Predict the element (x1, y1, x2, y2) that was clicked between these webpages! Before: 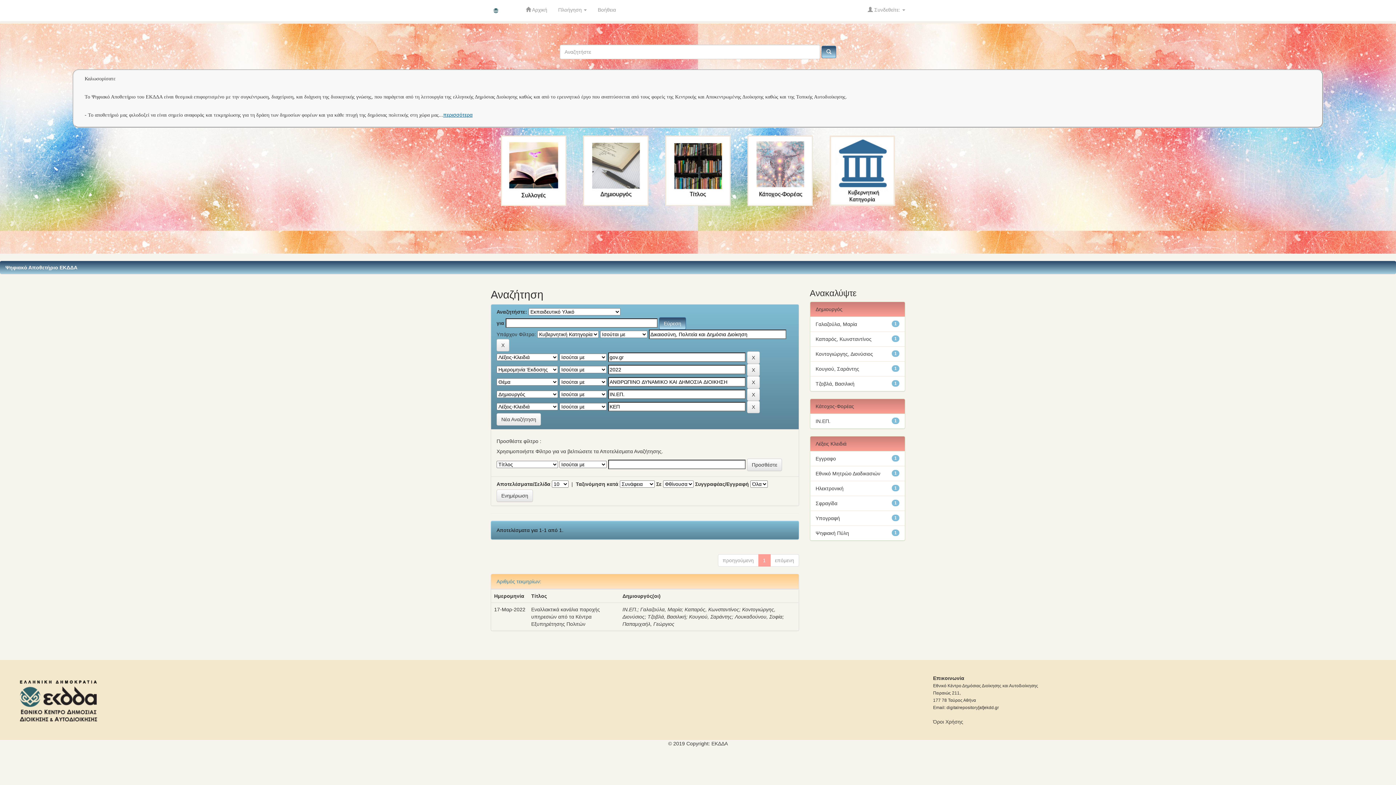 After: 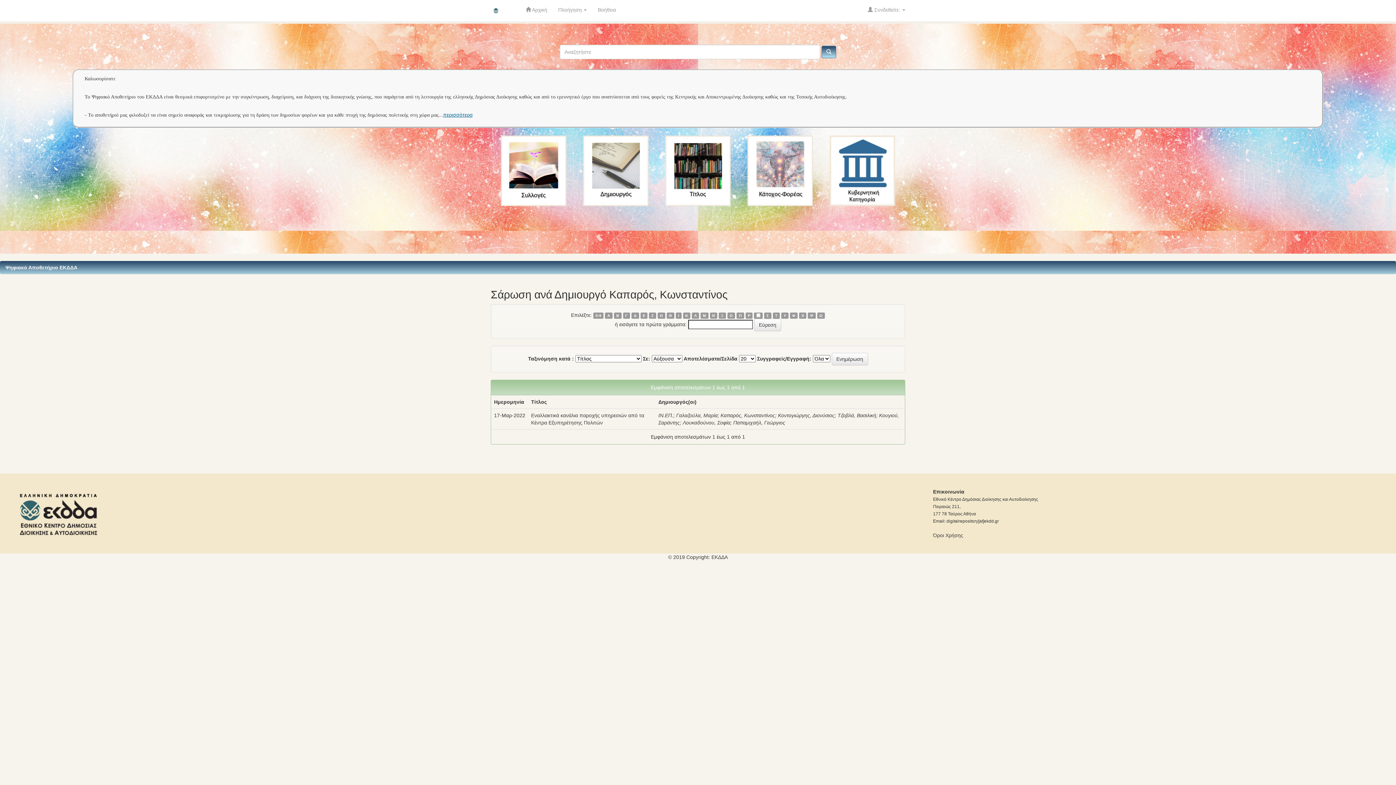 Action: label: Καπαρός, Κωνσταντίνος bbox: (684, 606, 739, 612)